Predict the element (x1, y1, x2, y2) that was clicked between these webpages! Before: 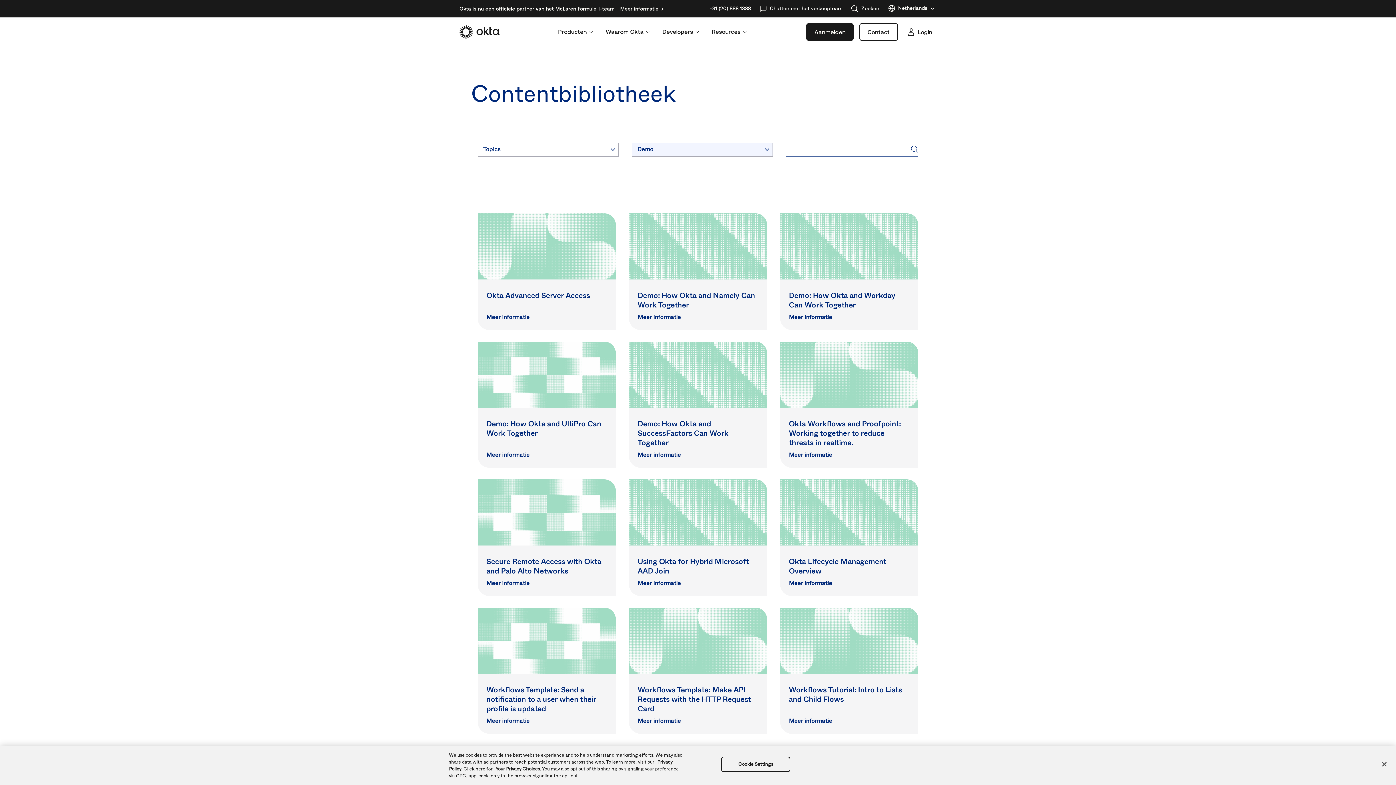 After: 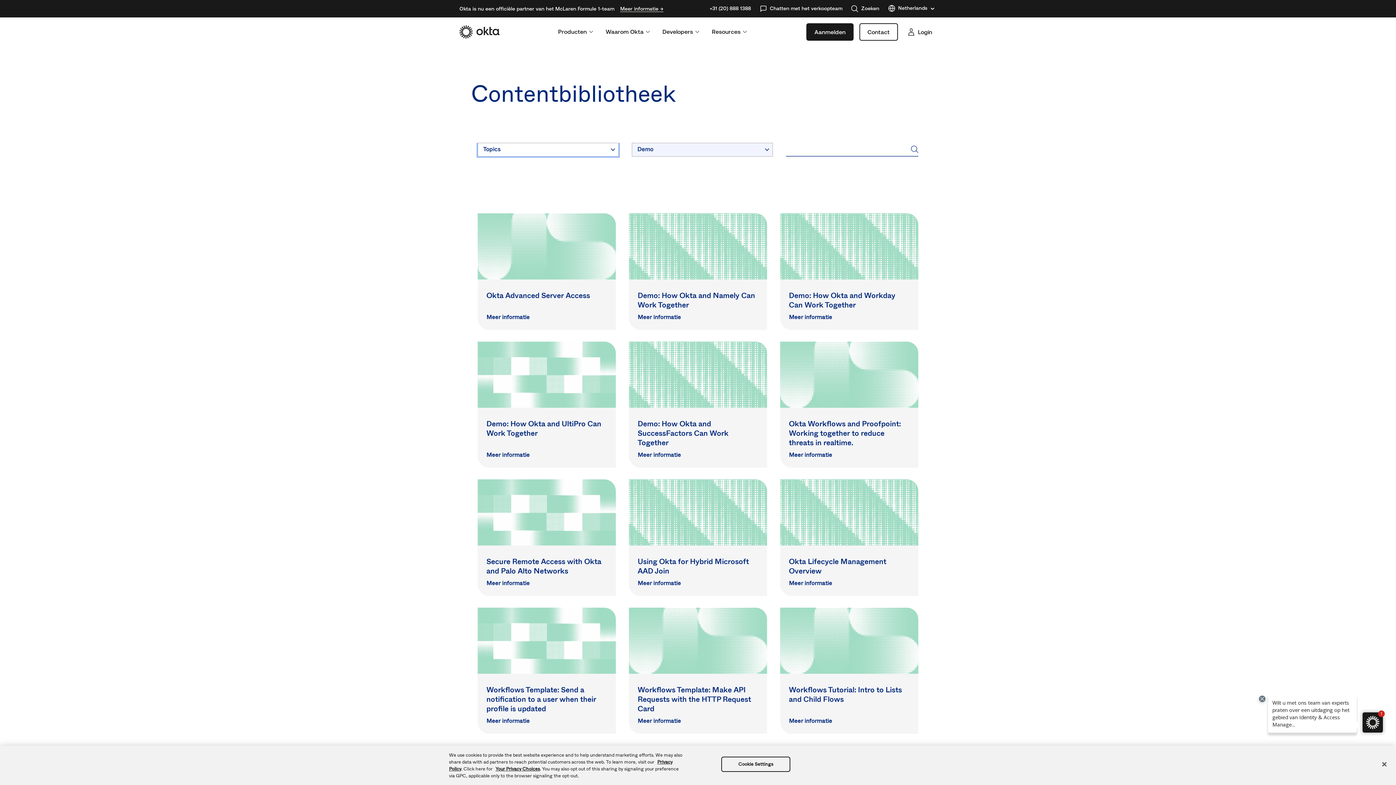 Action: bbox: (477, 142, 618, 156) label: Topics